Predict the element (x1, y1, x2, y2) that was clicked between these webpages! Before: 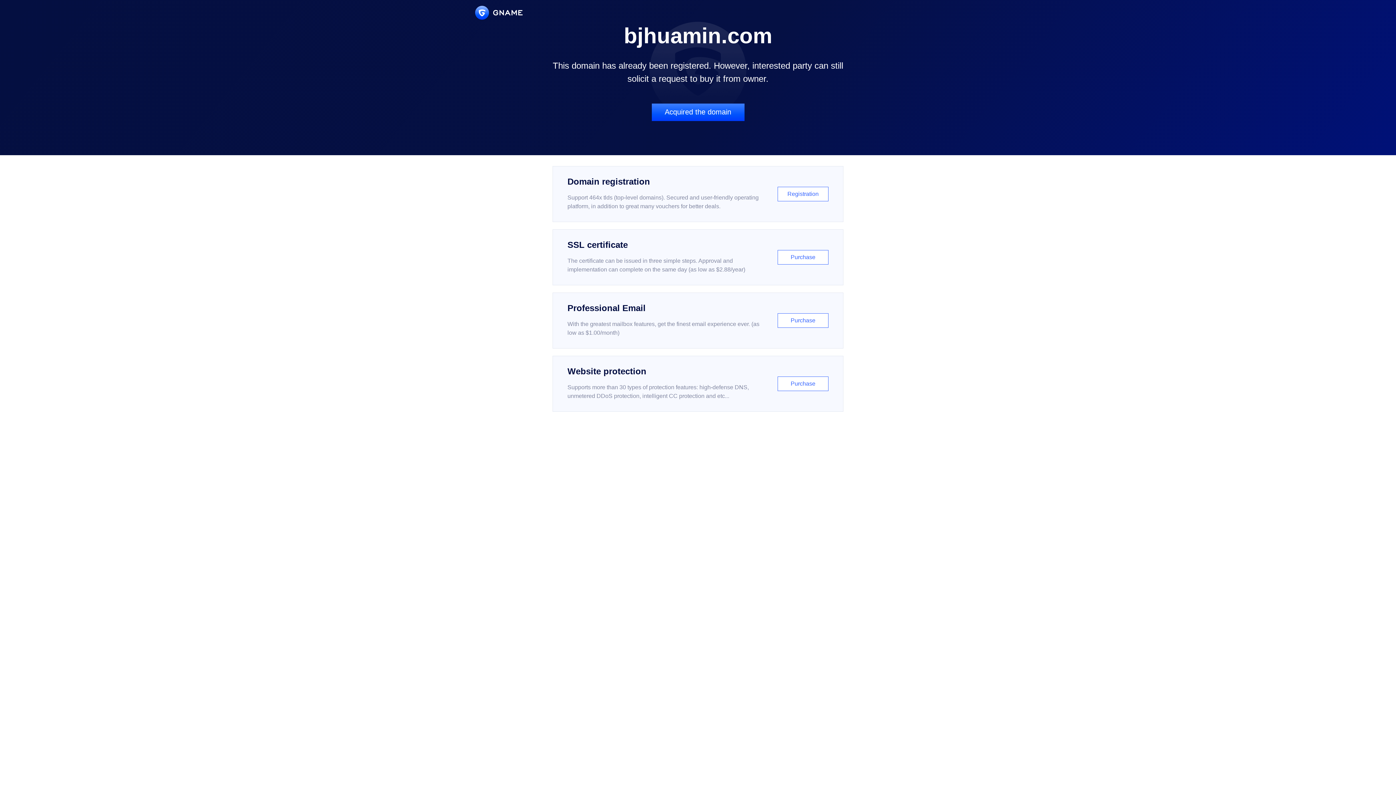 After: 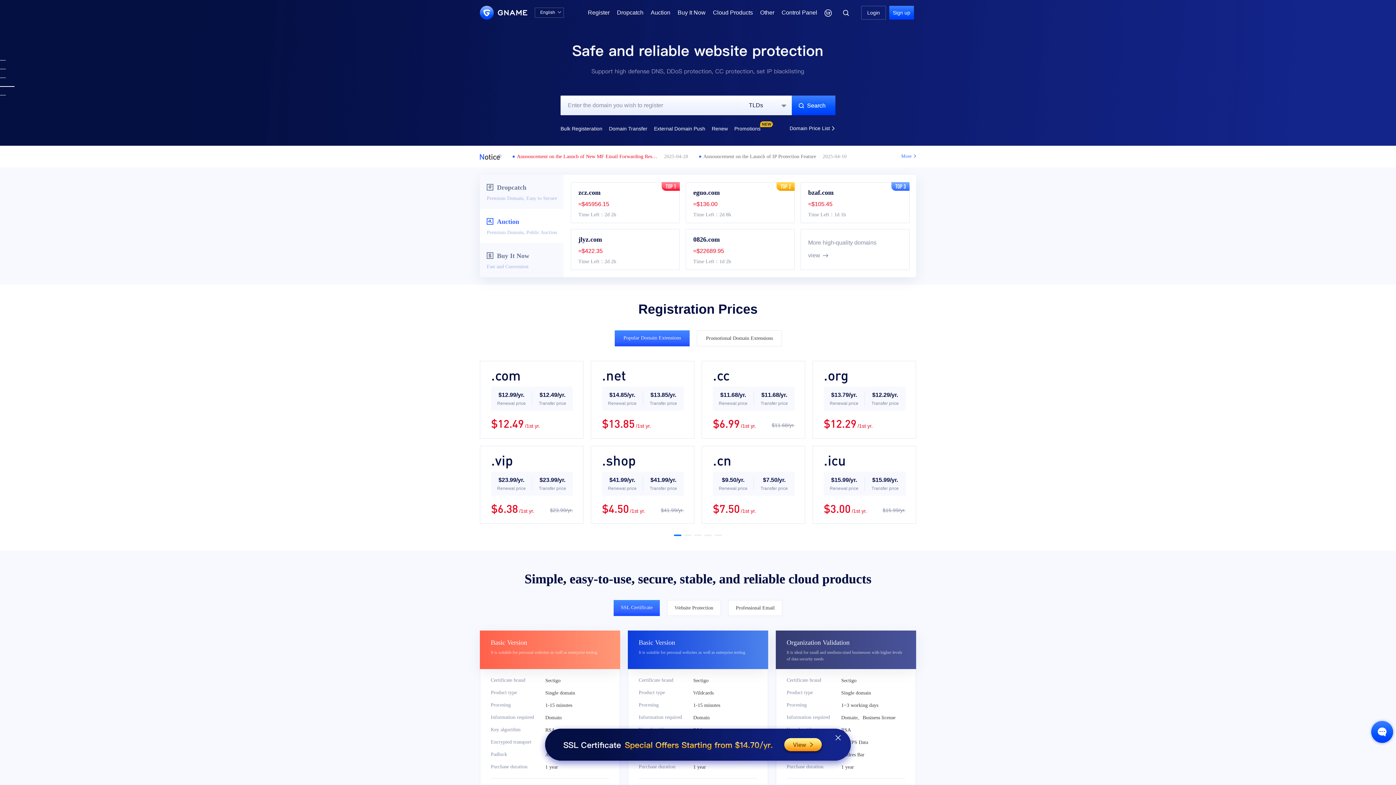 Action: bbox: (475, 5, 522, 19)